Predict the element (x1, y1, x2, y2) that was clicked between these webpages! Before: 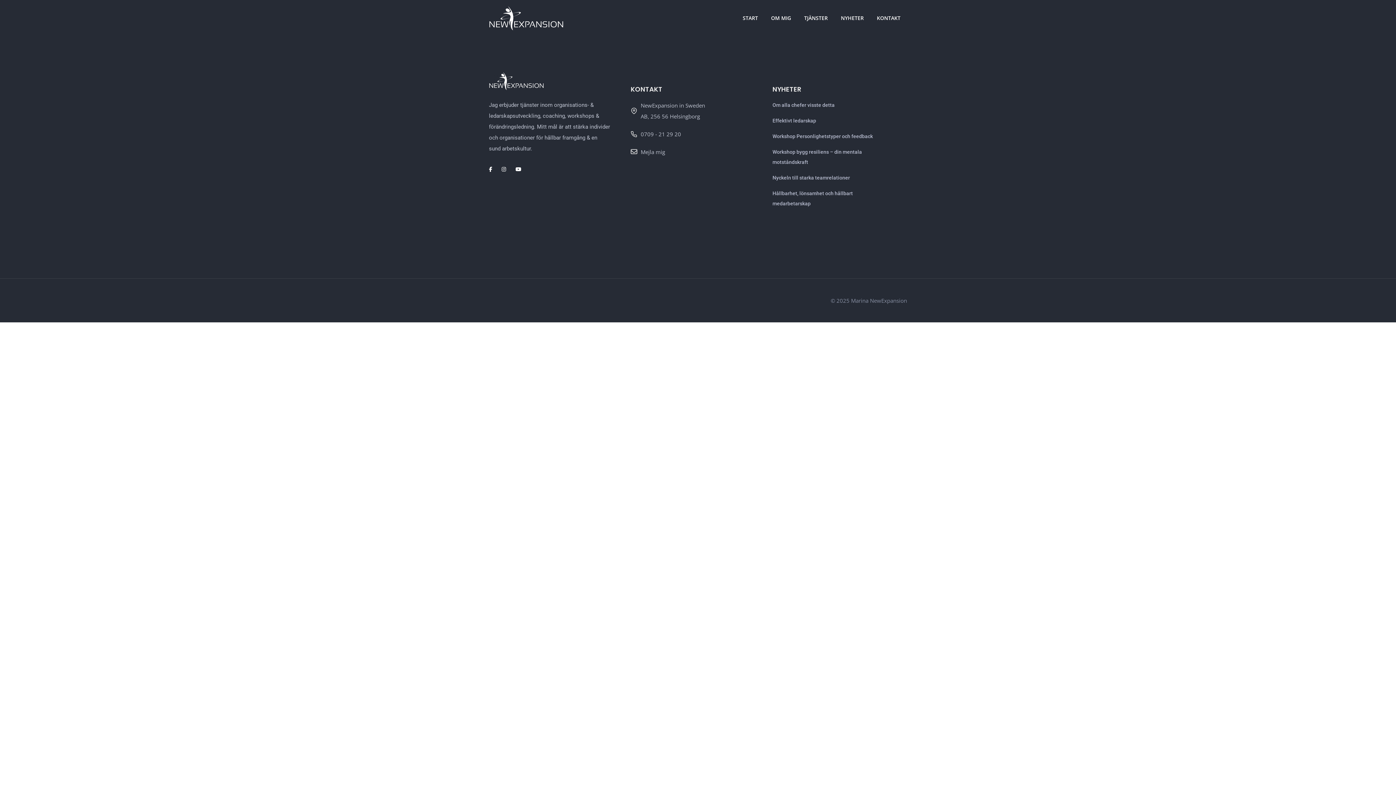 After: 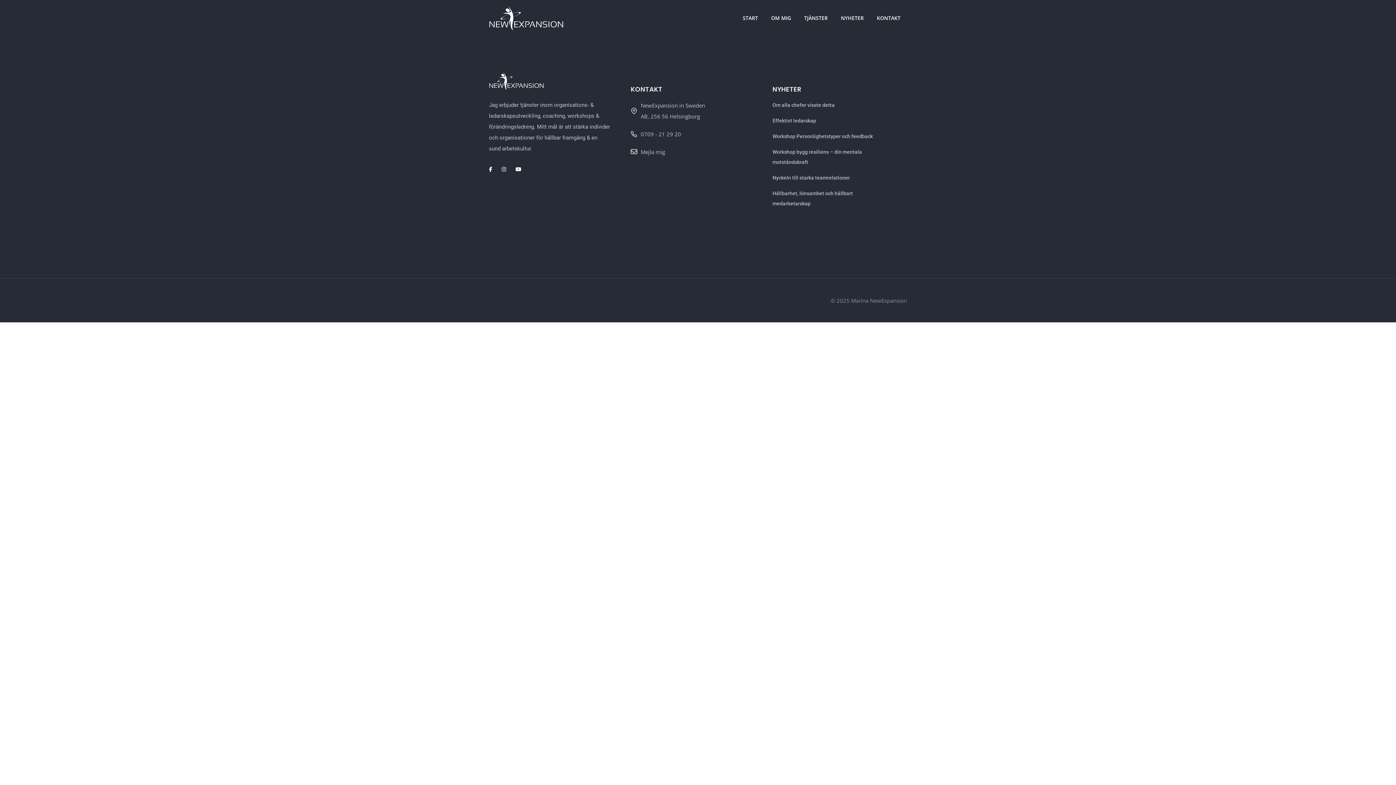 Action: label: 0709 - 21 29 20 bbox: (630, 128, 714, 139)